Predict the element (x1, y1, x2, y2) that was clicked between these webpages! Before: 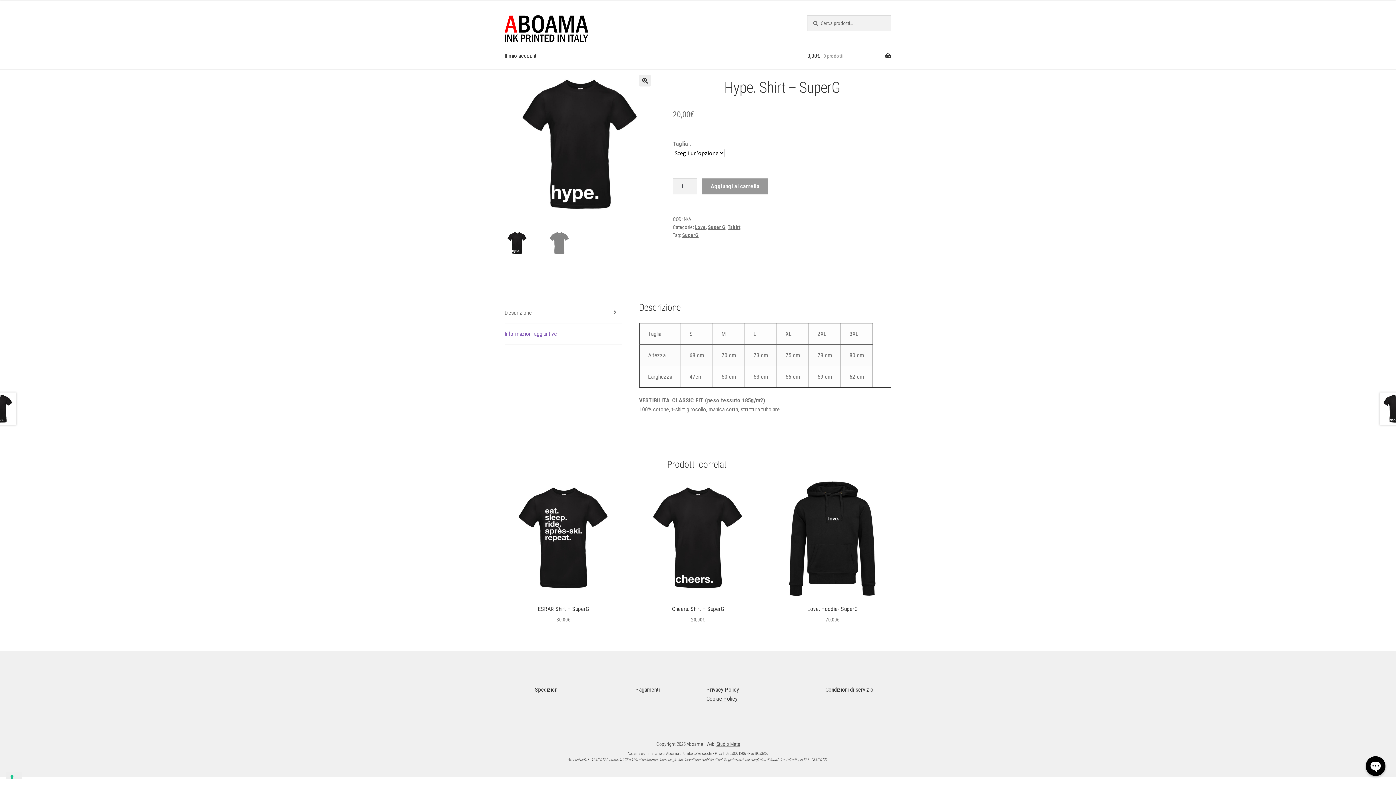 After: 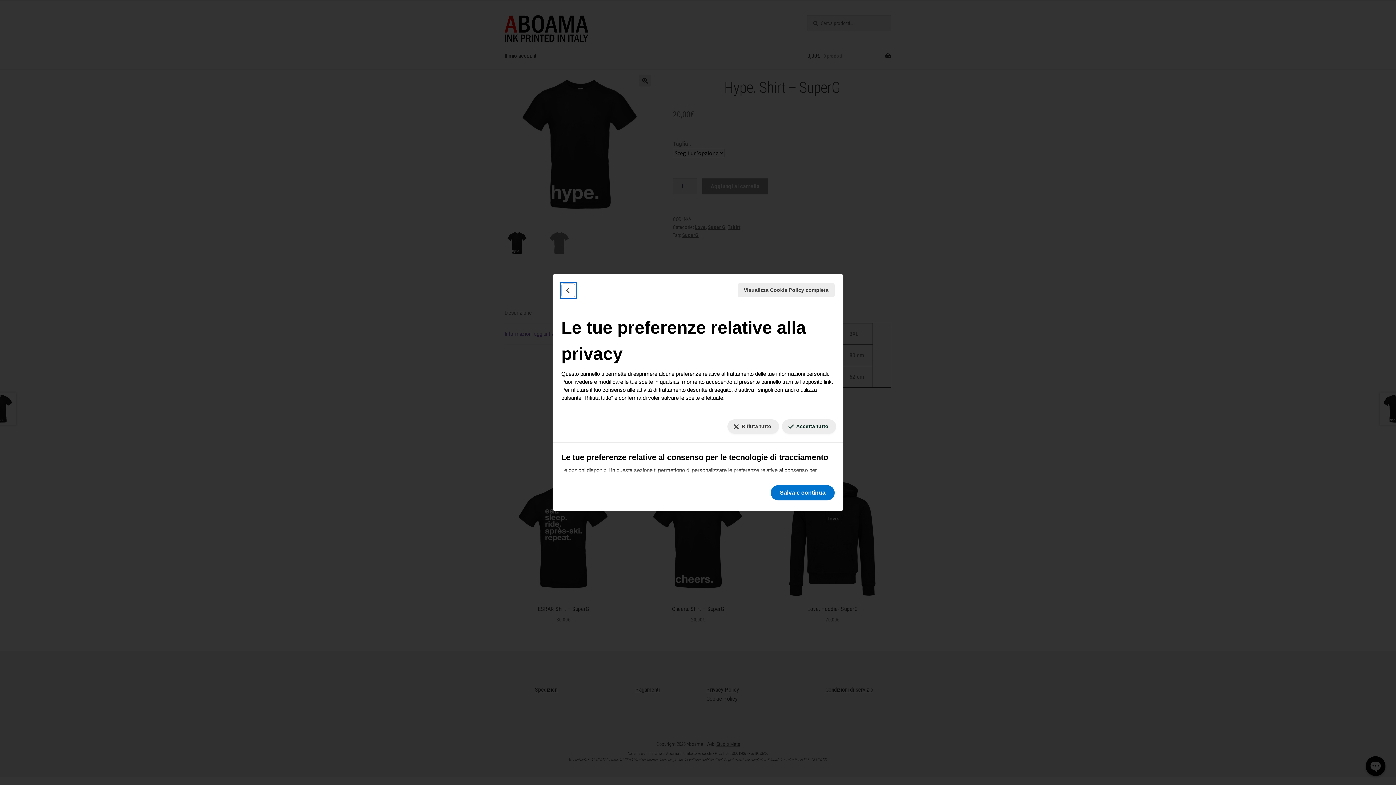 Action: bbox: (5, 772, 22, 779) label: Le tue preferenze relative al consenso per le tecnologie di tracciamento